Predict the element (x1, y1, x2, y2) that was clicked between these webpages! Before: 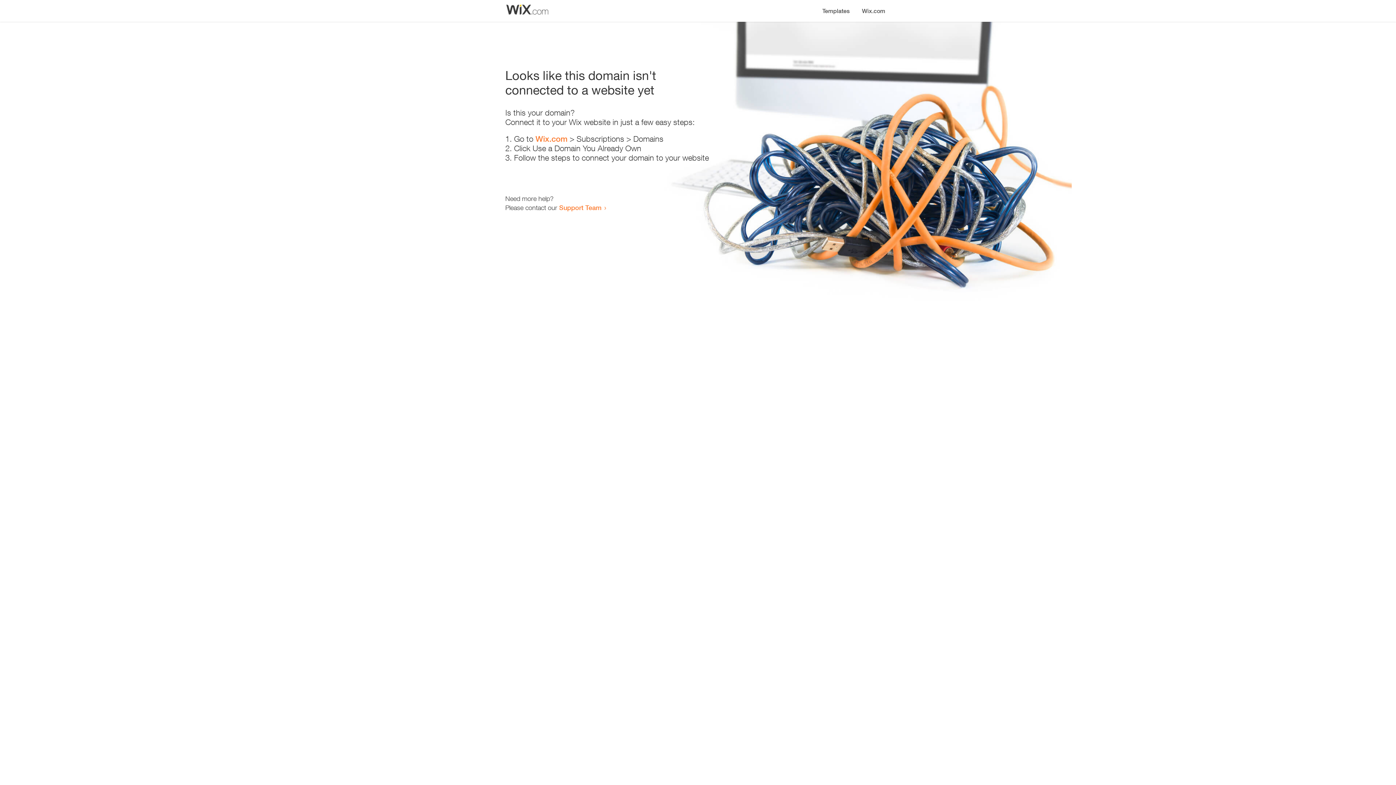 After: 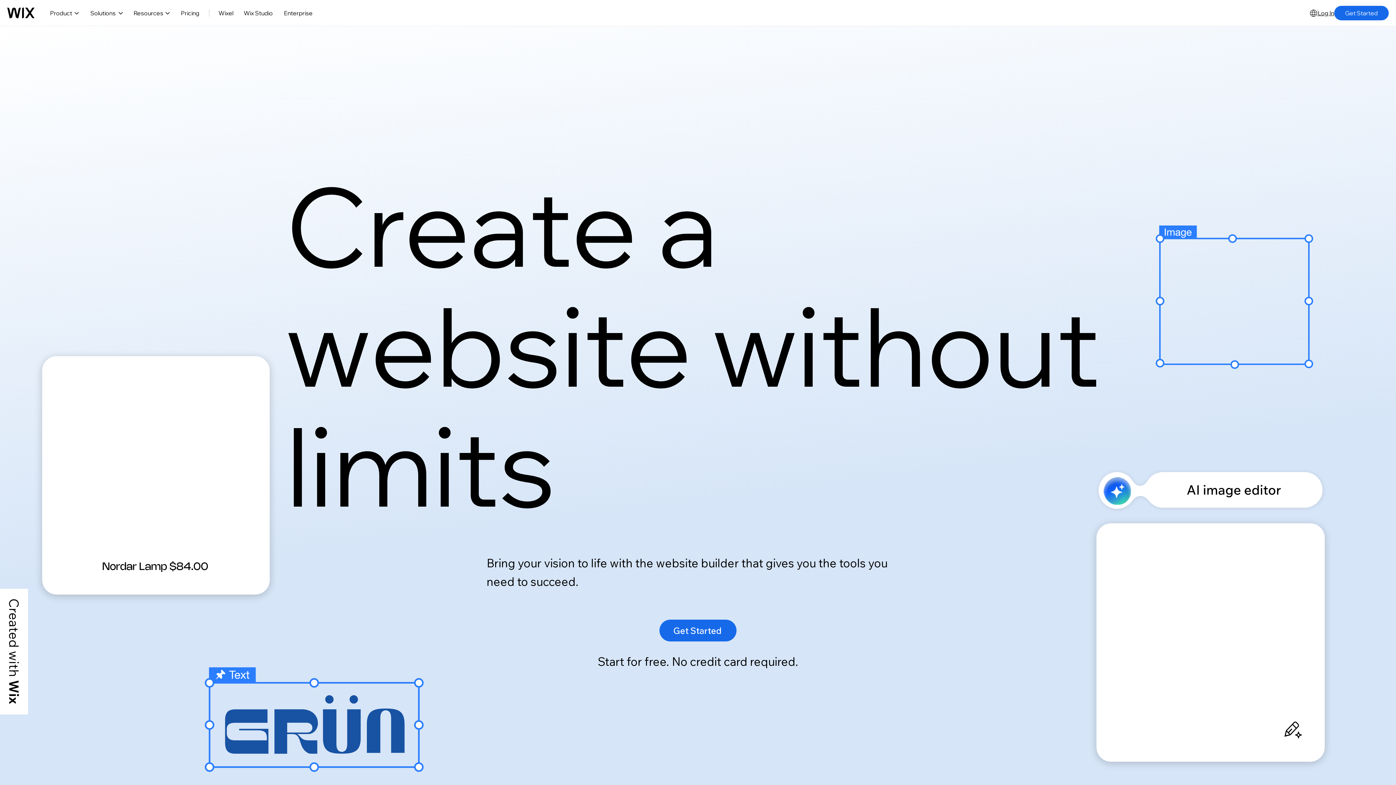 Action: bbox: (856, 0, 890, 14) label: Wix.com